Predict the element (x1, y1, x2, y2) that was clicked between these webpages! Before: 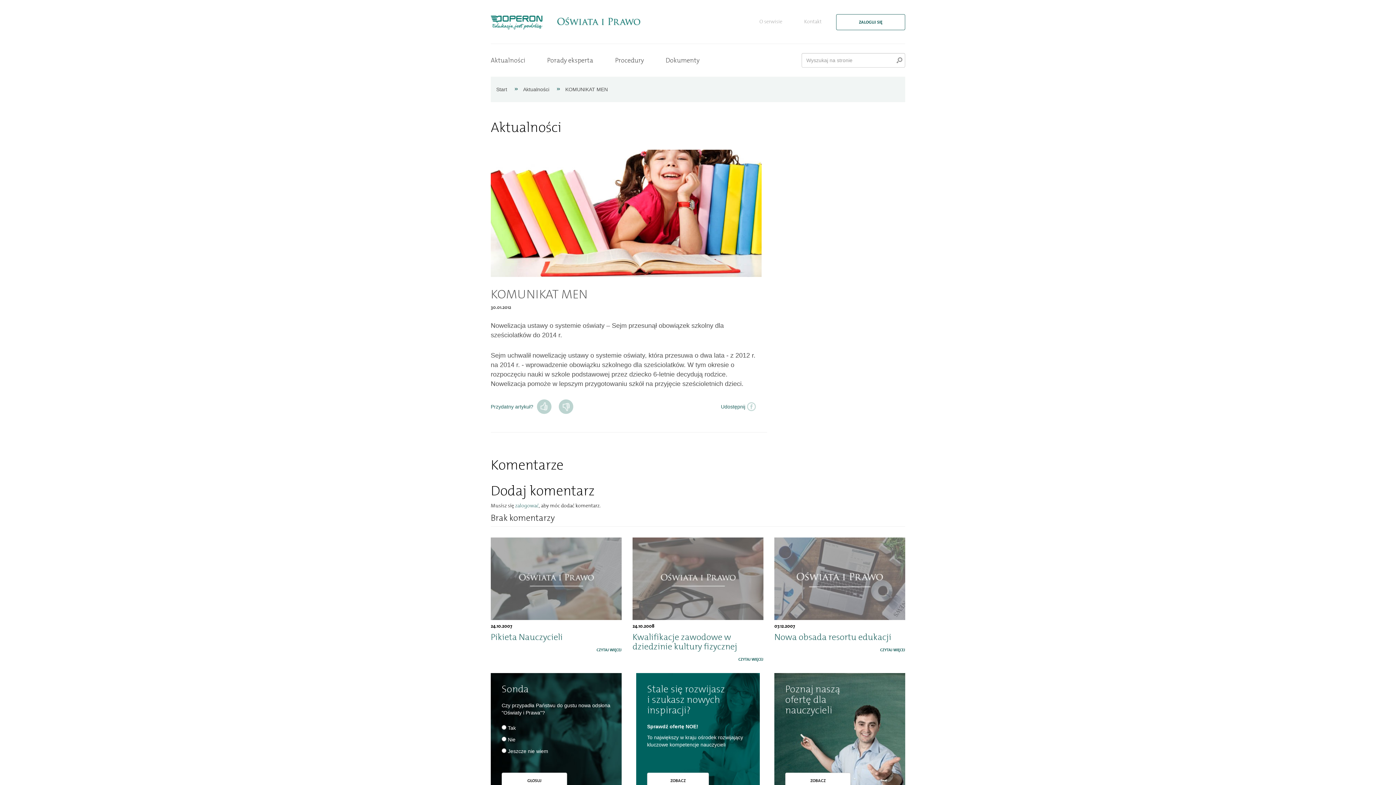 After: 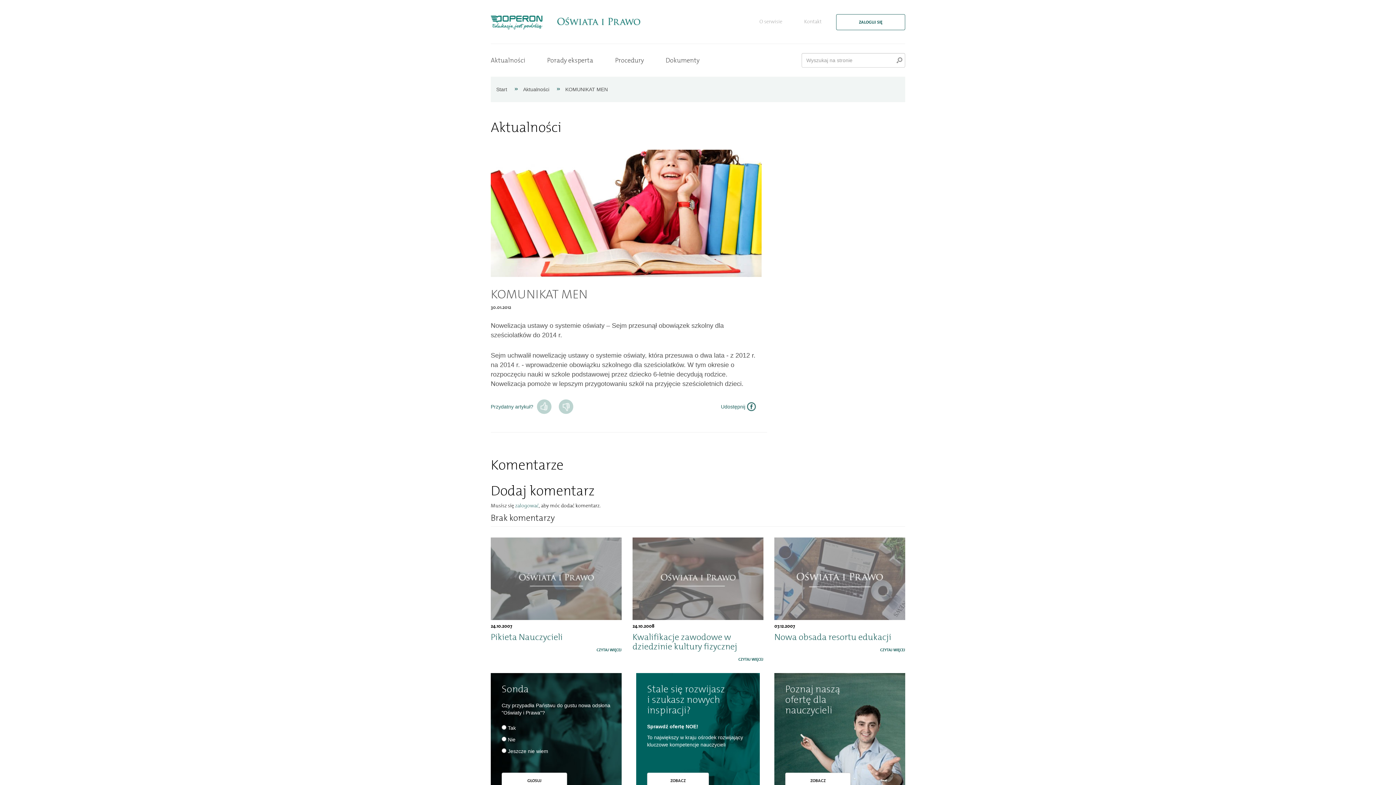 Action: bbox: (747, 402, 756, 411)